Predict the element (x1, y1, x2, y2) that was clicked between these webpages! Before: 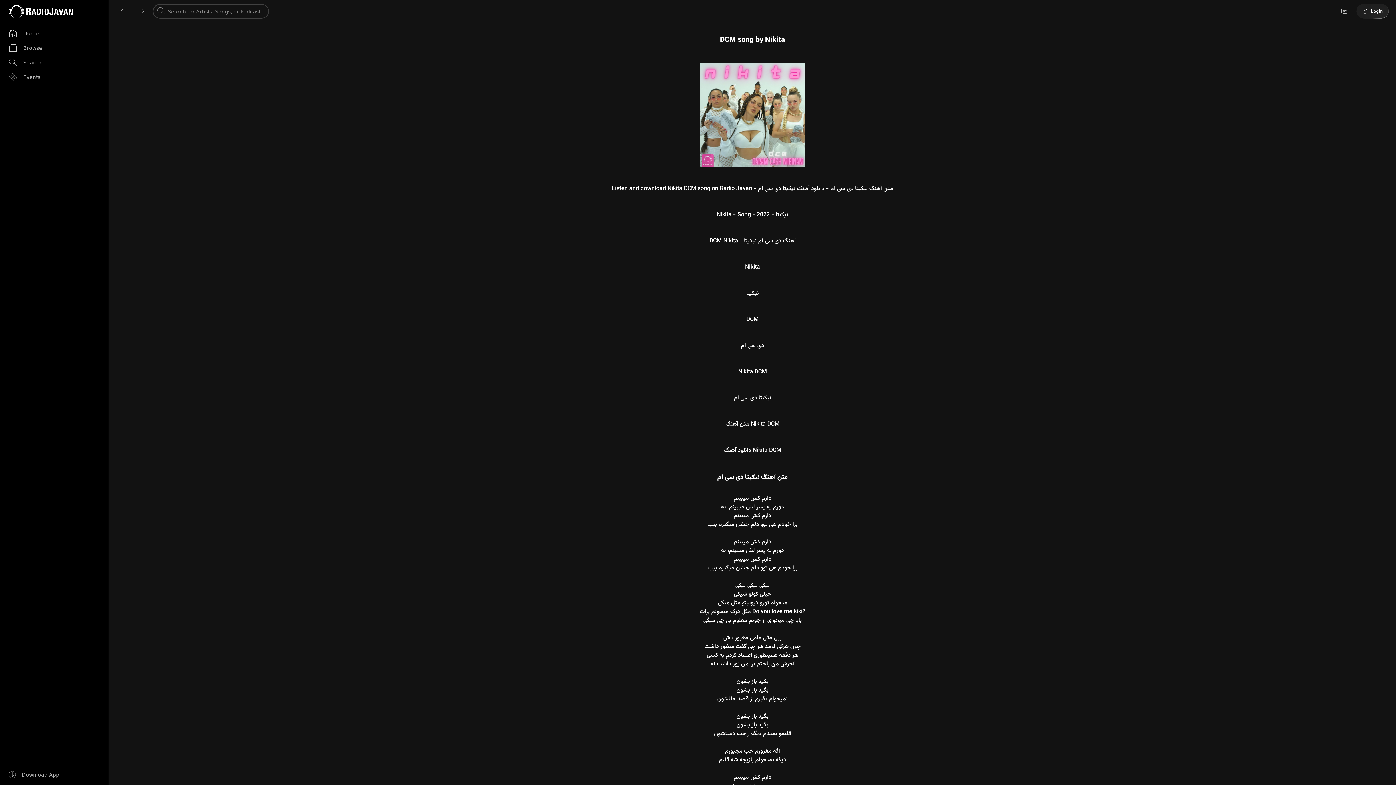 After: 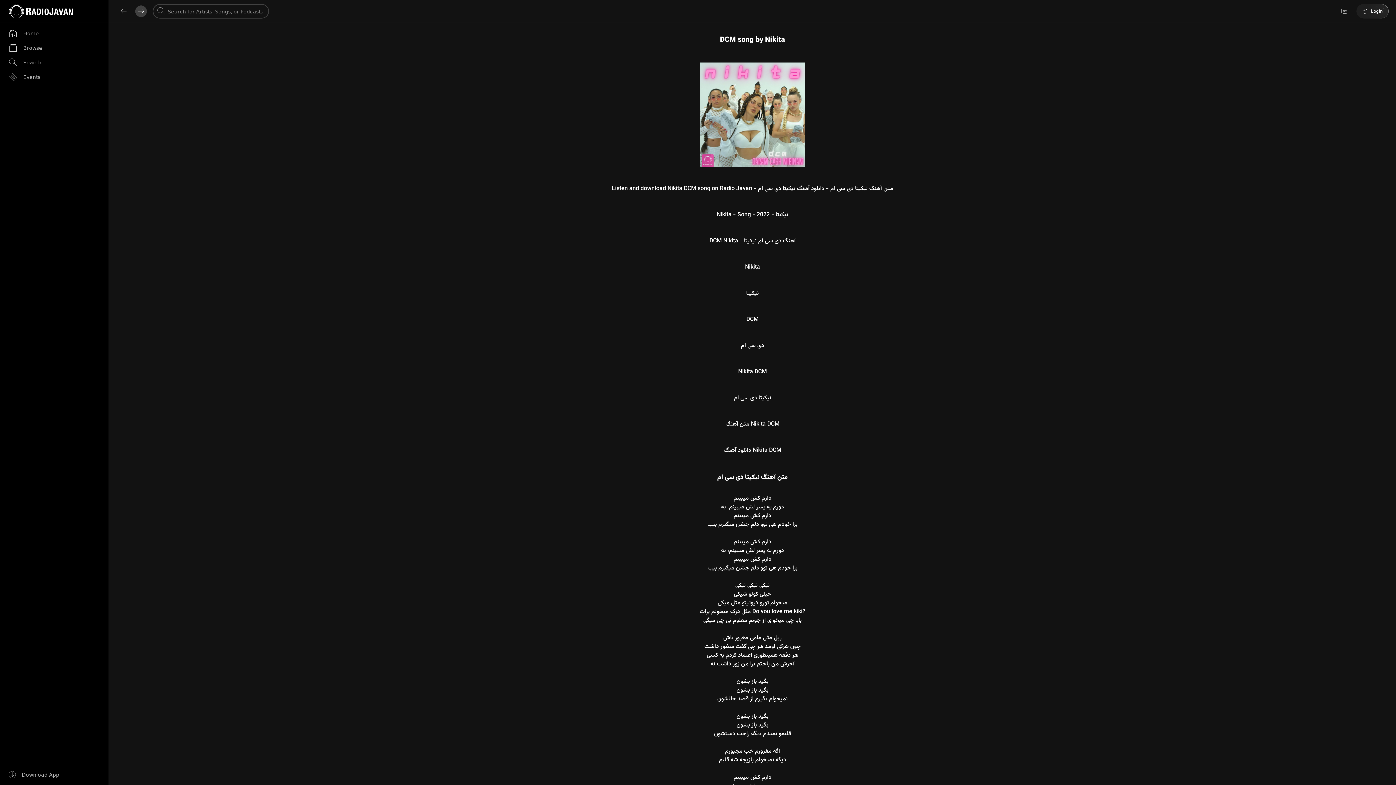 Action: bbox: (135, 5, 146, 17)